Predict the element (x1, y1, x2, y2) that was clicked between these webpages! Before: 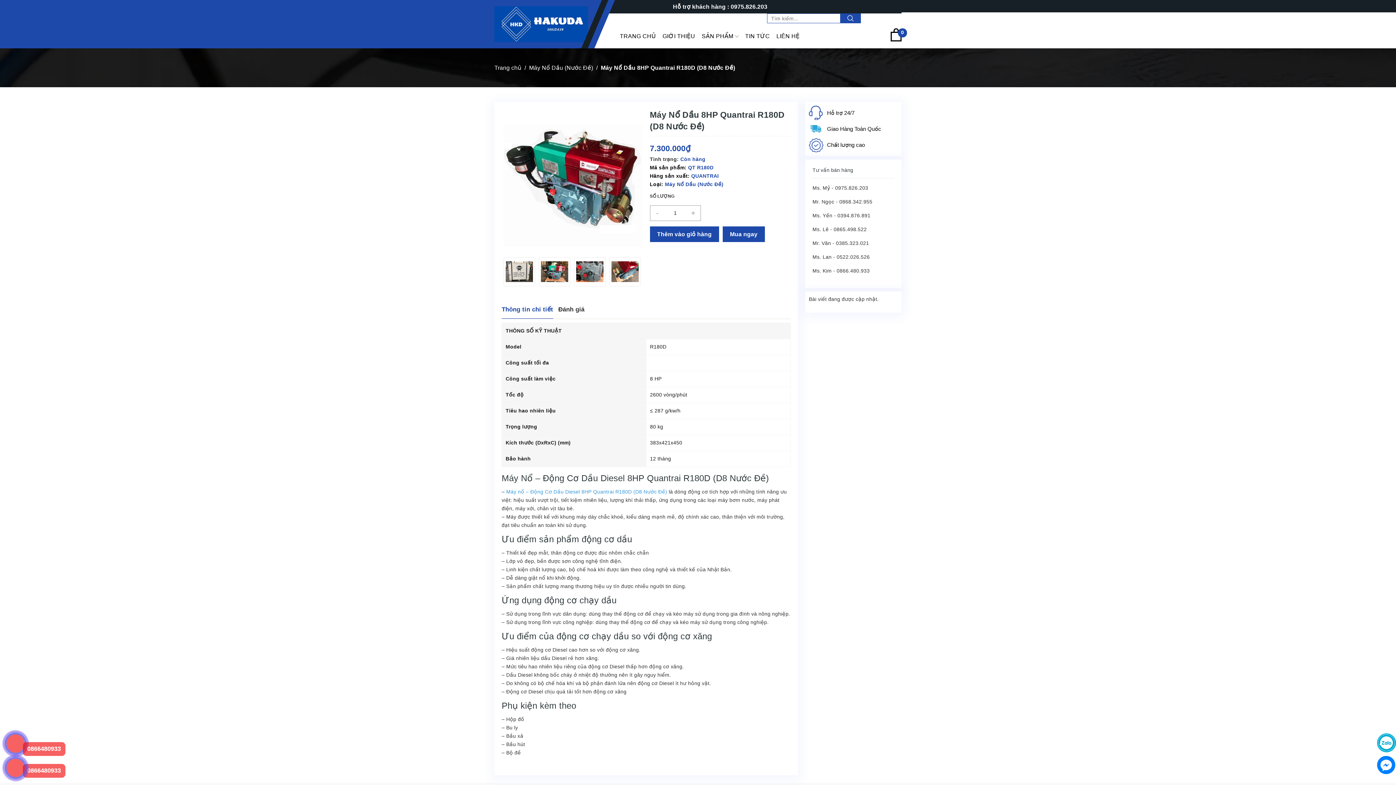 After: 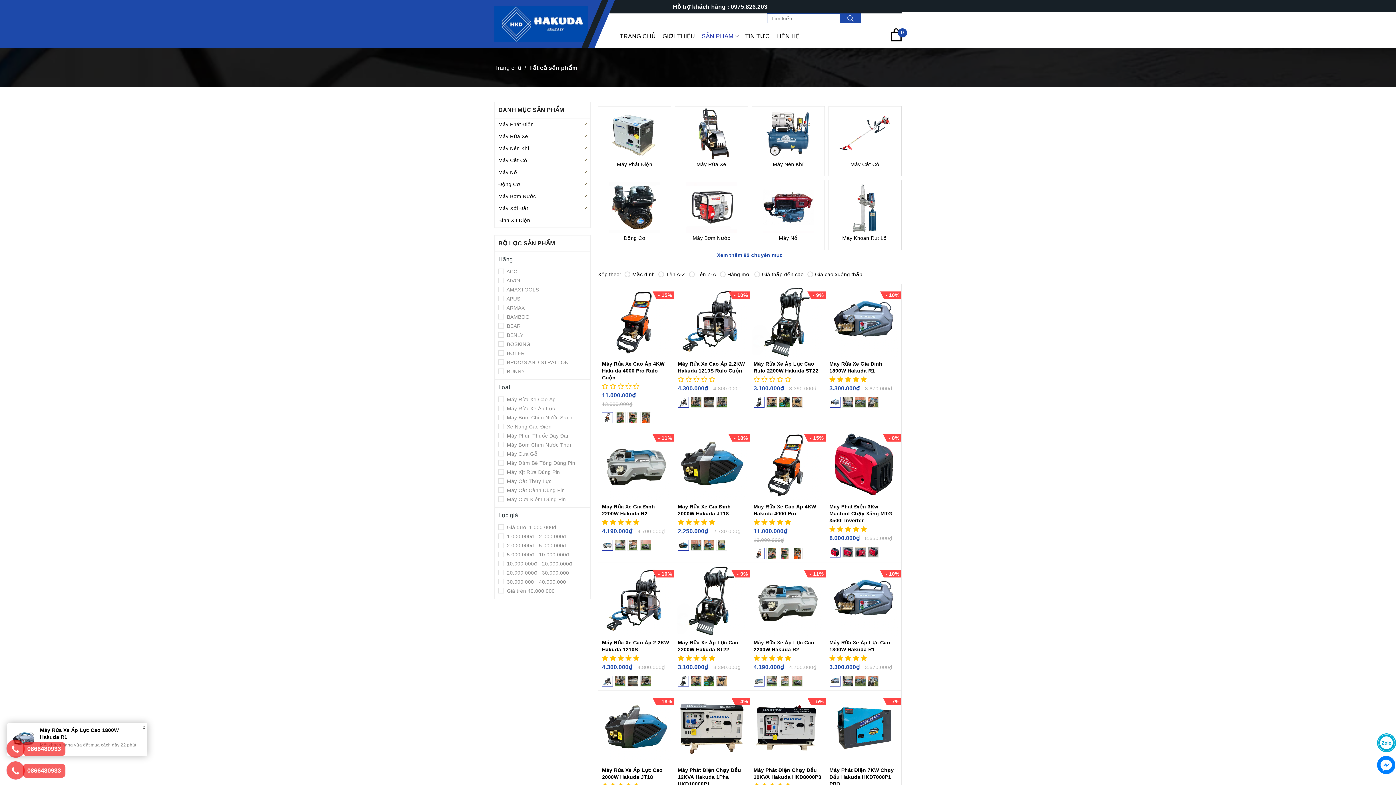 Action: bbox: (699, 24, 741, 48) label: SẢN PHẨM 